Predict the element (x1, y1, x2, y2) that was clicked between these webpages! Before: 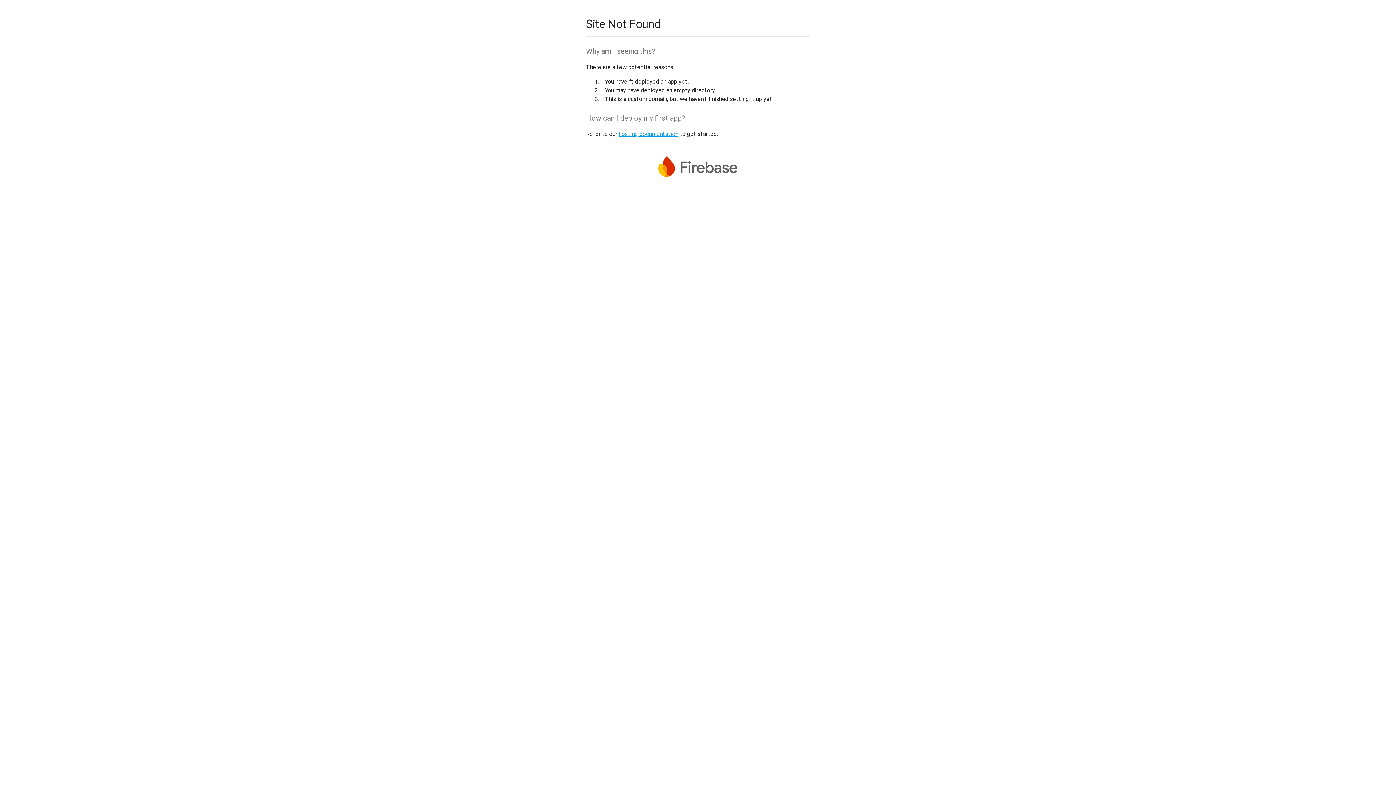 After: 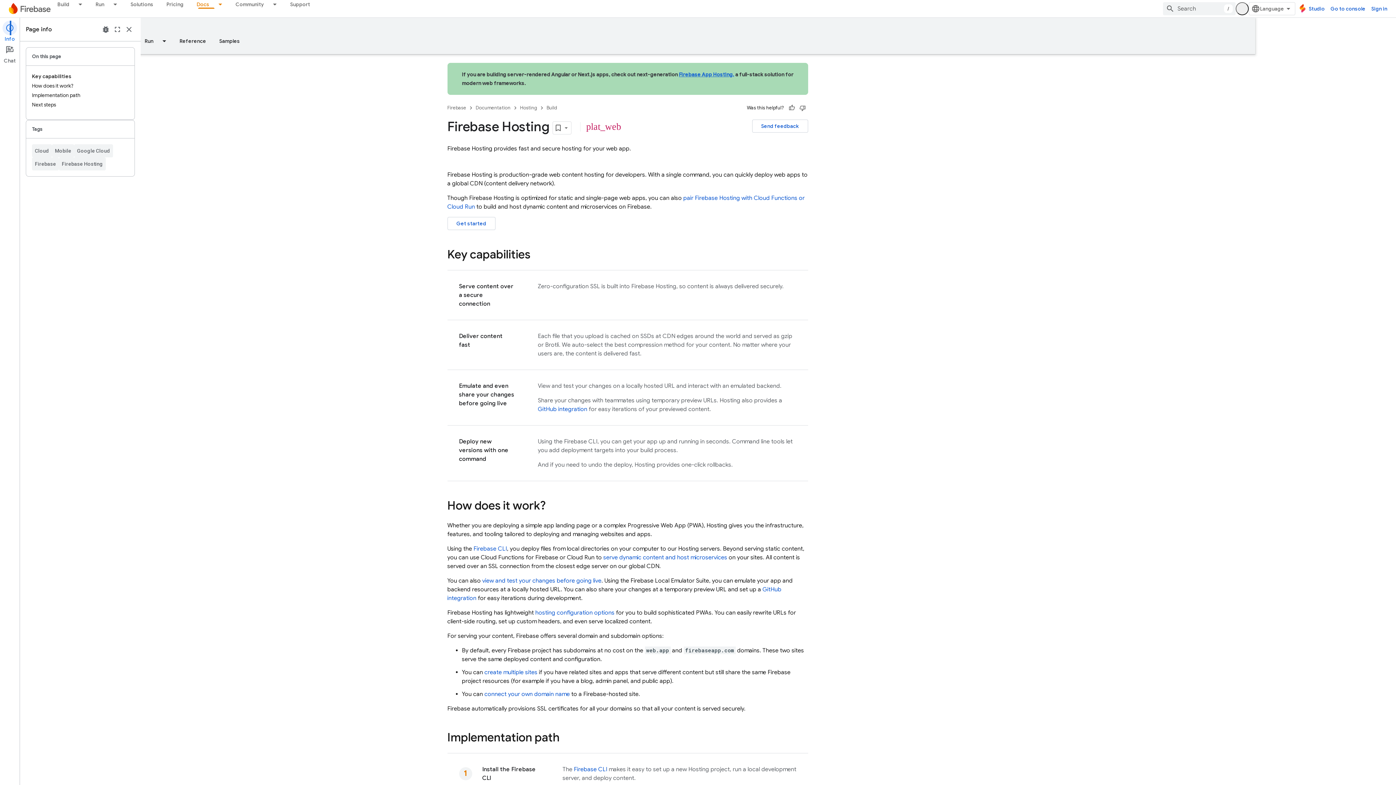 Action: bbox: (618, 130, 678, 137) label: hosting documentation